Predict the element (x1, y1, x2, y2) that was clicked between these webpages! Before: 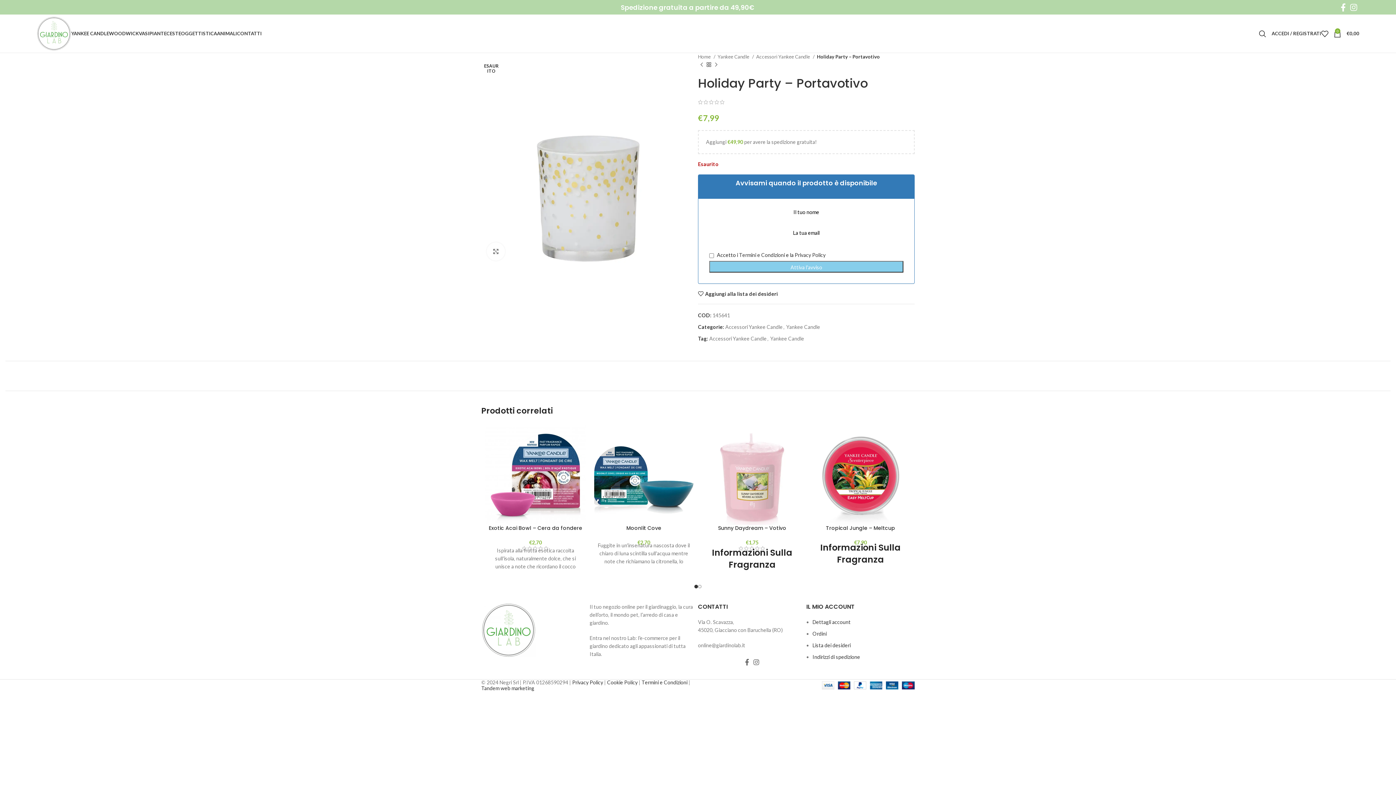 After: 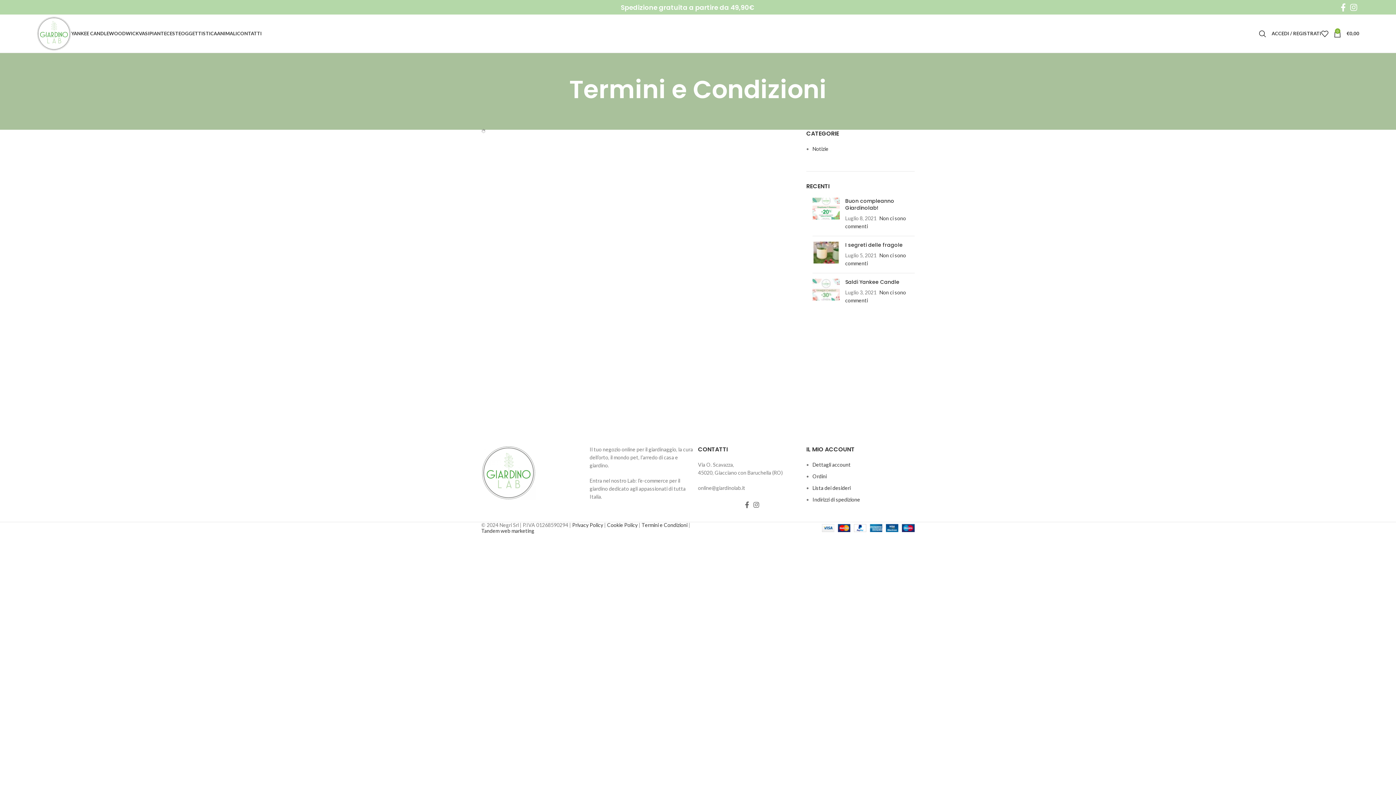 Action: label: Termini e Condizioni bbox: (739, 252, 785, 258)